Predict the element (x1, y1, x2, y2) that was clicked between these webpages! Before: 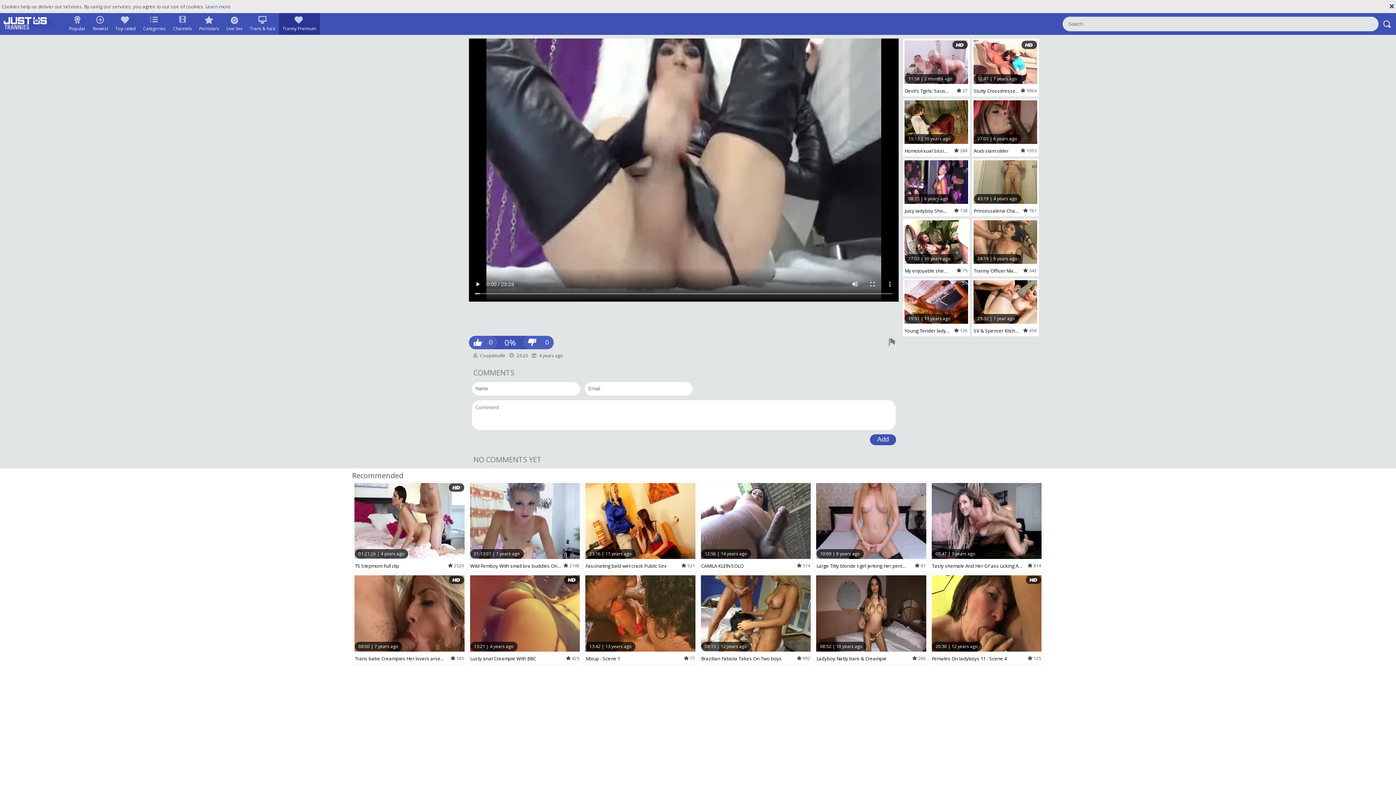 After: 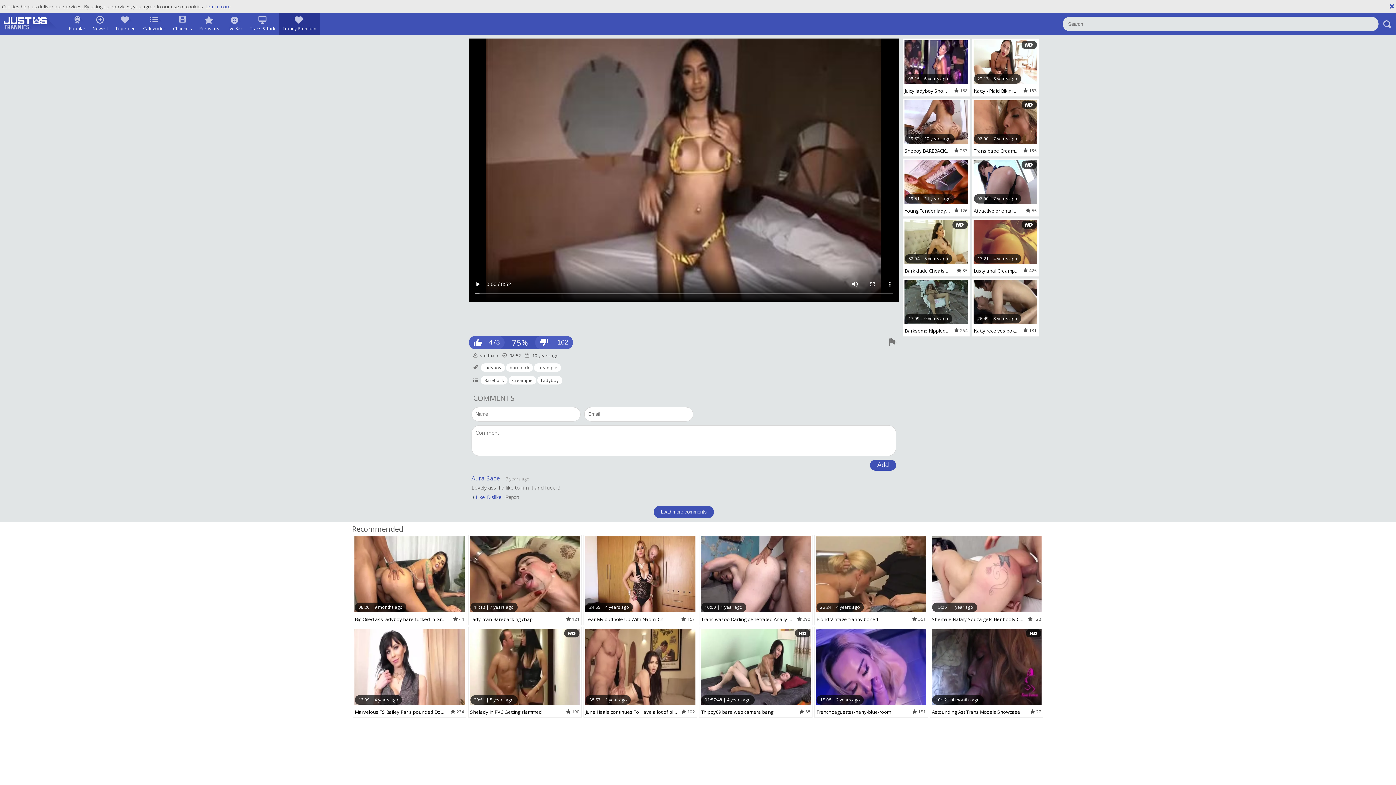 Action: label: 08:52 | 10 years ago
Ladyboy Natty bare & Creampie
266 bbox: (814, 573, 928, 664)